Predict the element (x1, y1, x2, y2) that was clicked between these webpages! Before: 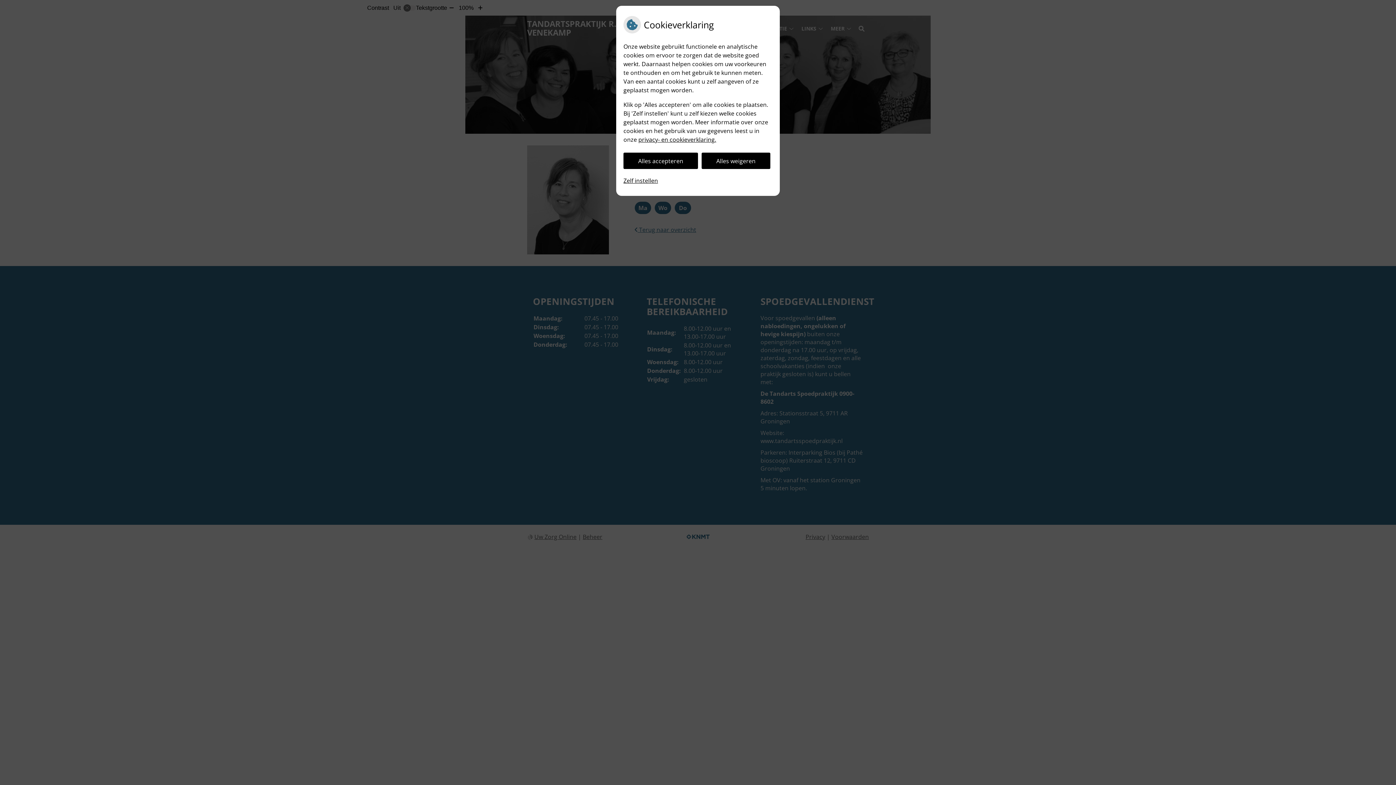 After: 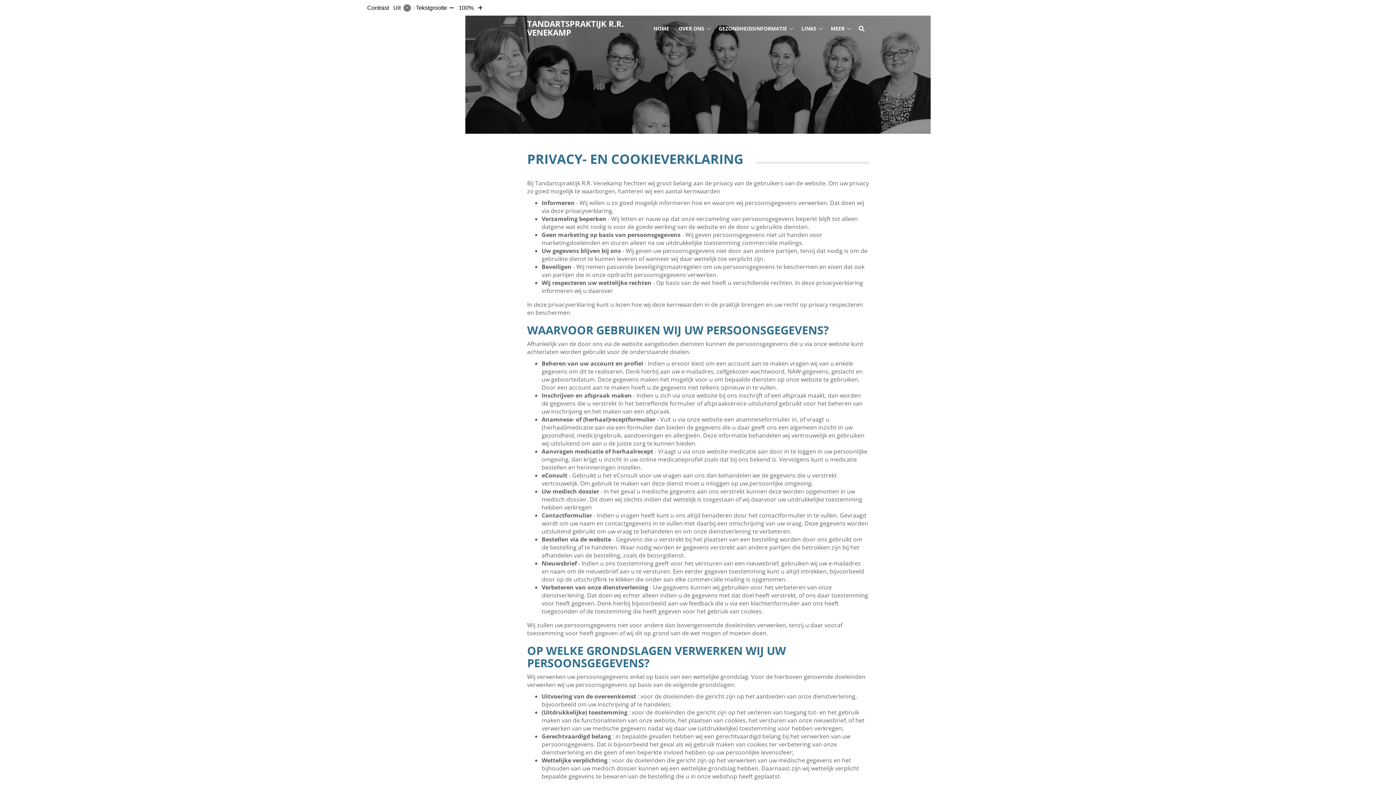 Action: bbox: (638, 135, 716, 143) label: privacy- en cookieverklaring.